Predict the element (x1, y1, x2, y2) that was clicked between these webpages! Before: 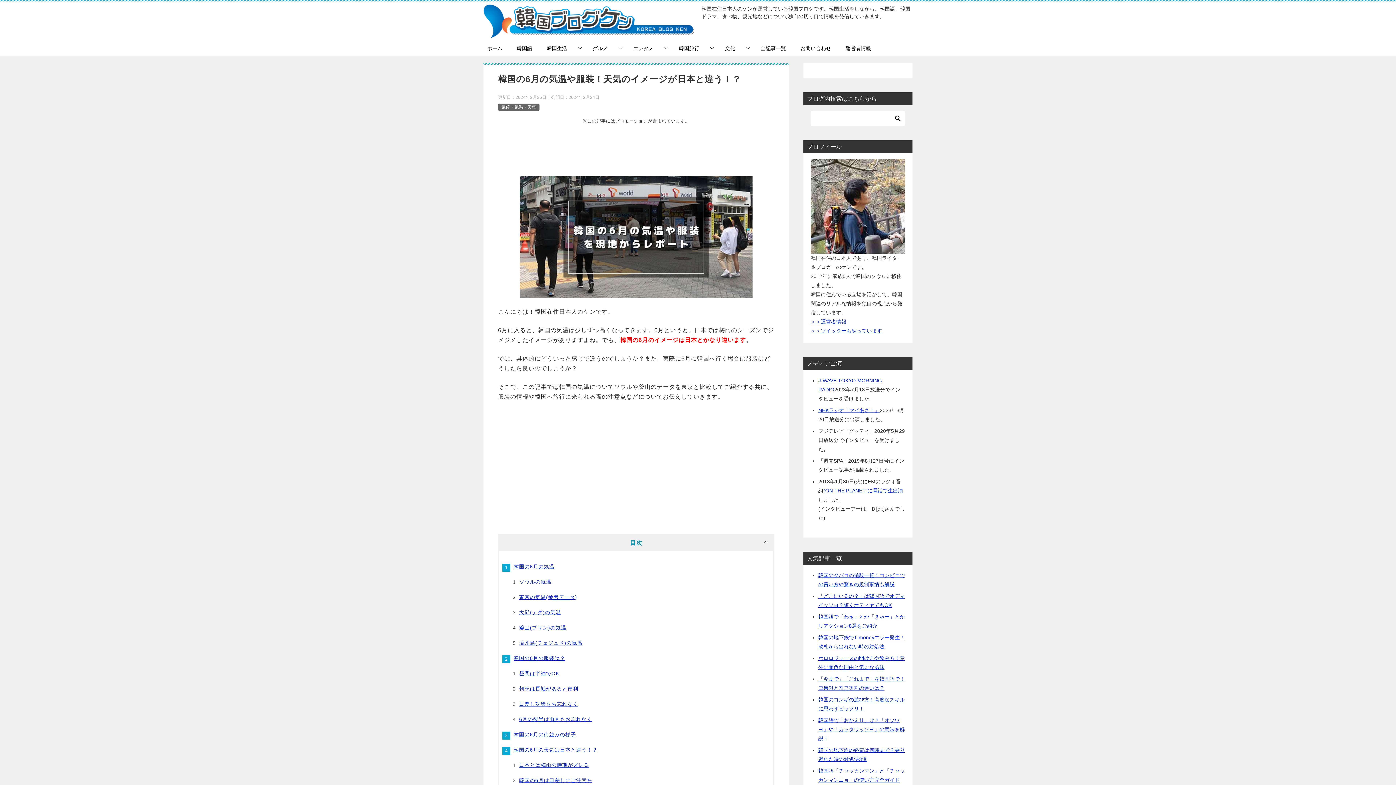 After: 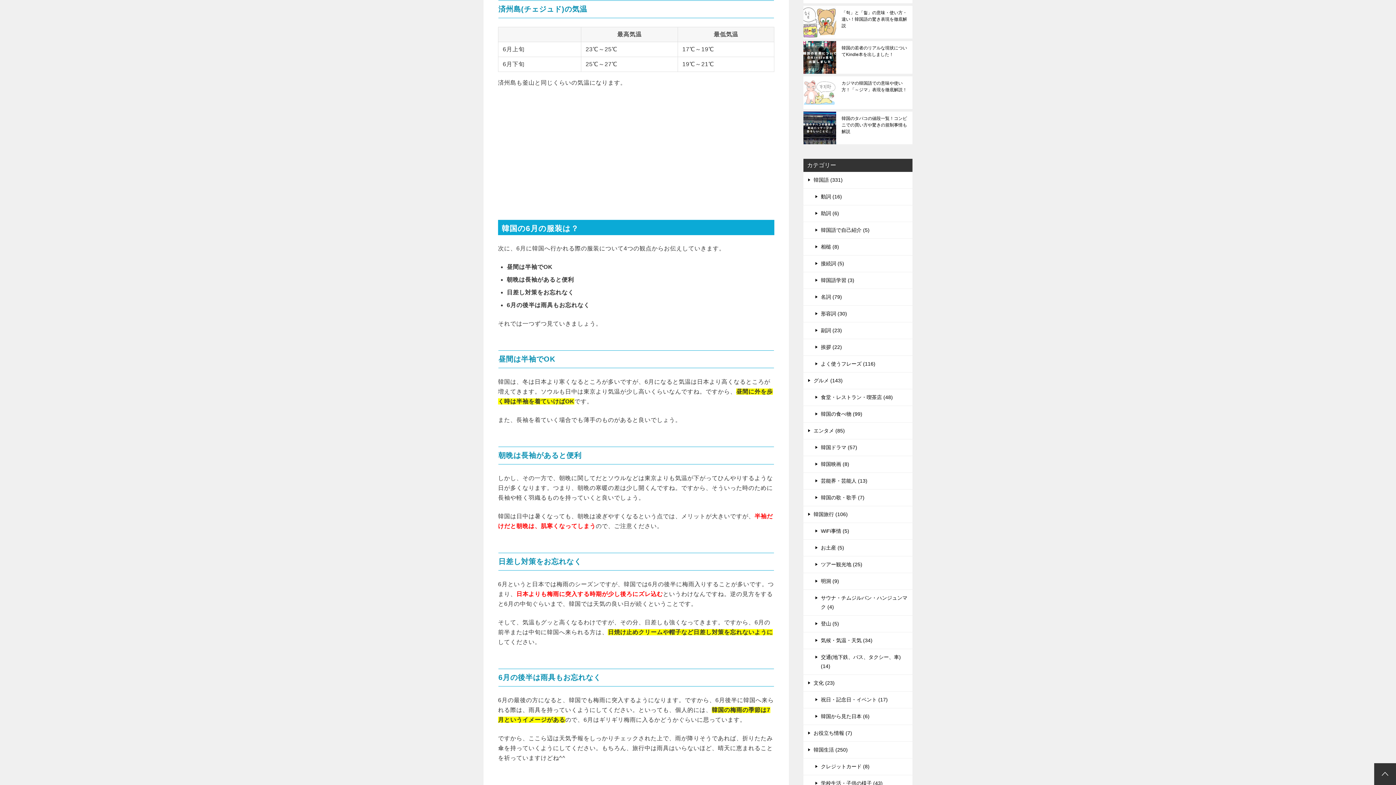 Action: label: 済州島(チェジュド)の気温 bbox: (519, 640, 582, 646)